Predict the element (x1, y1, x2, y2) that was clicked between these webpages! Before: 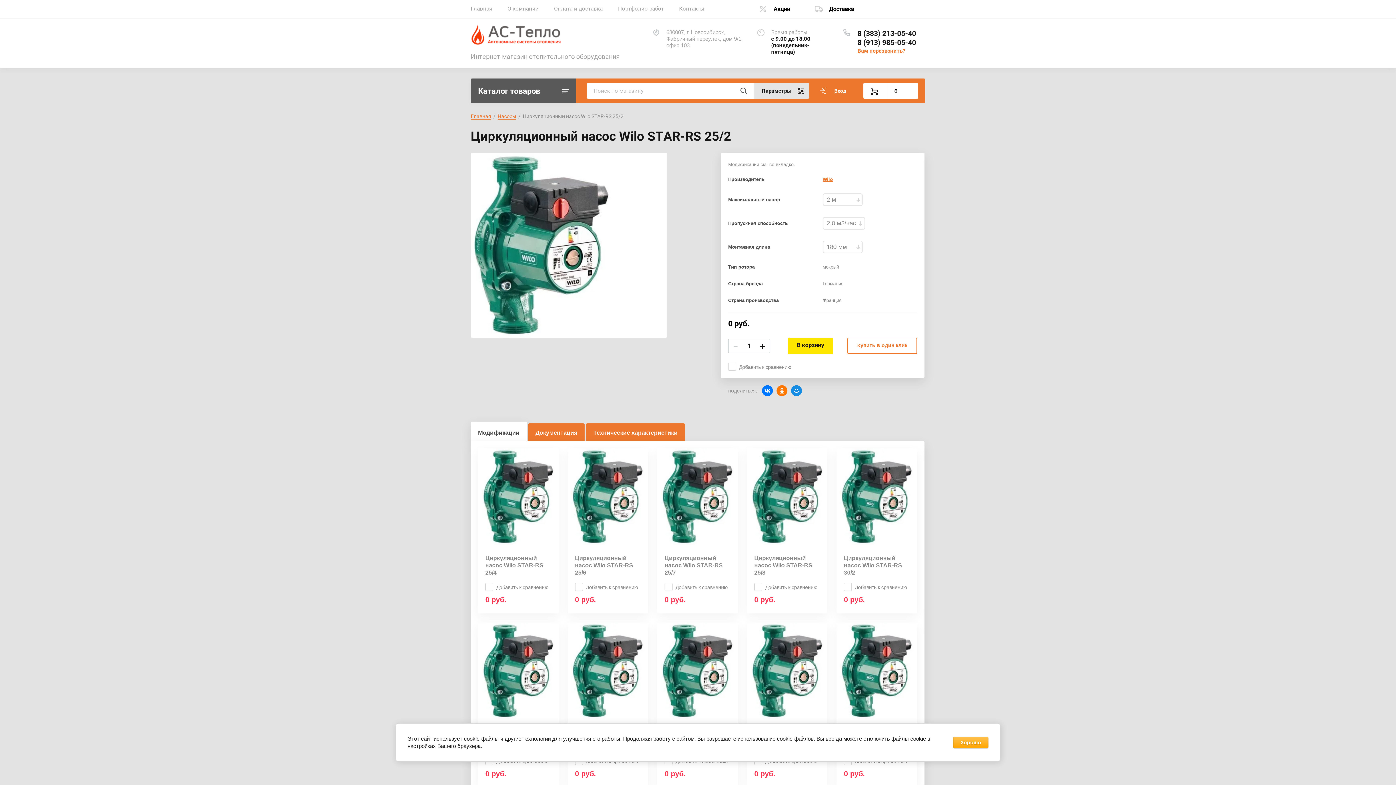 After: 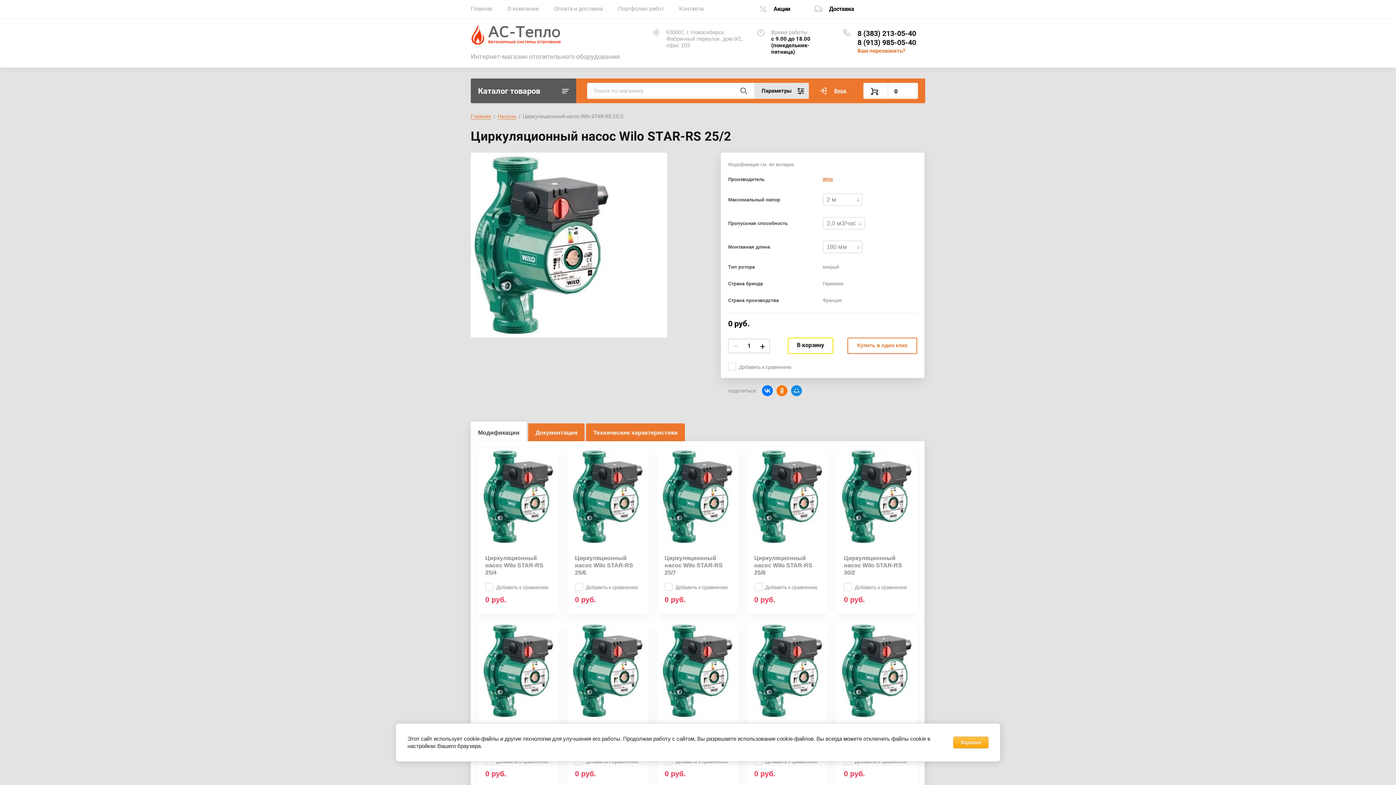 Action: bbox: (788, 337, 833, 354) label: В корзину